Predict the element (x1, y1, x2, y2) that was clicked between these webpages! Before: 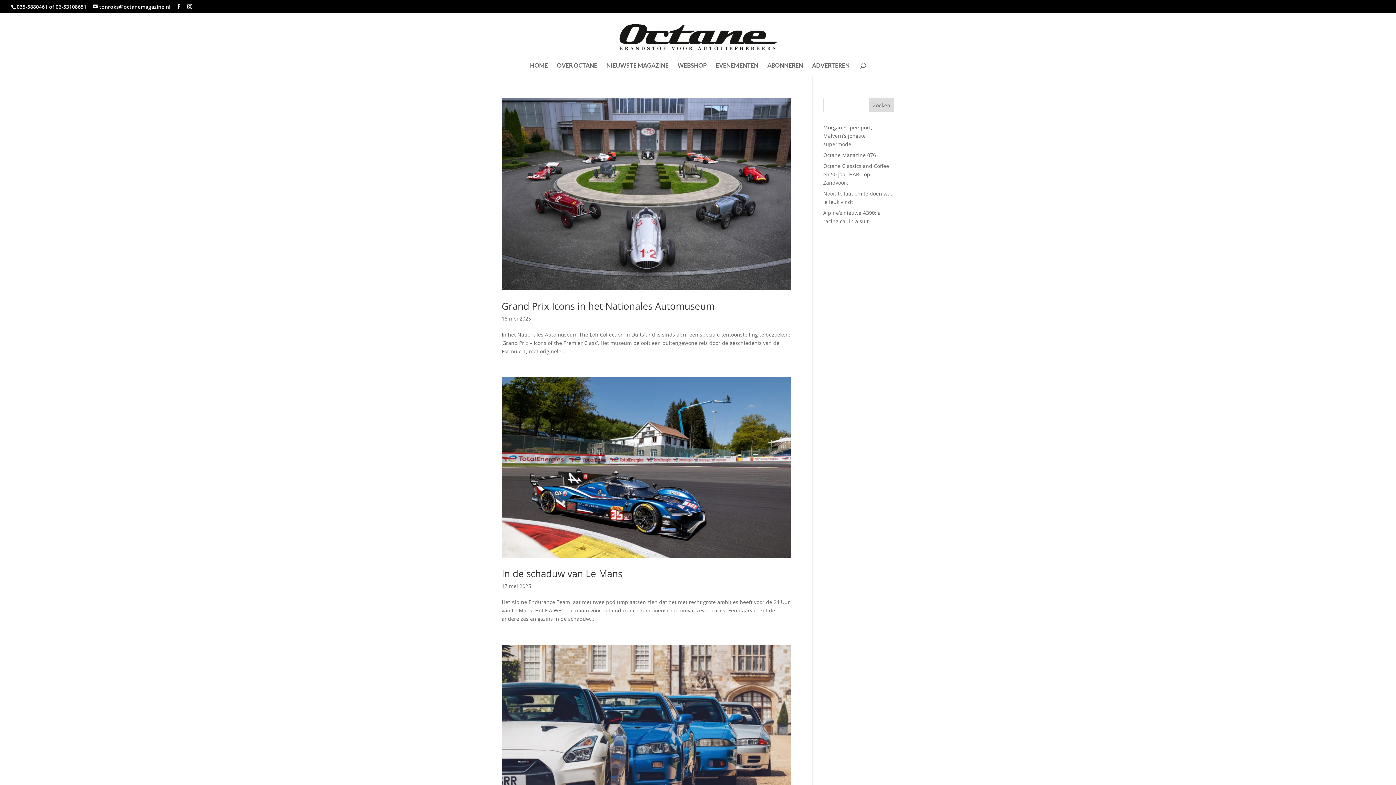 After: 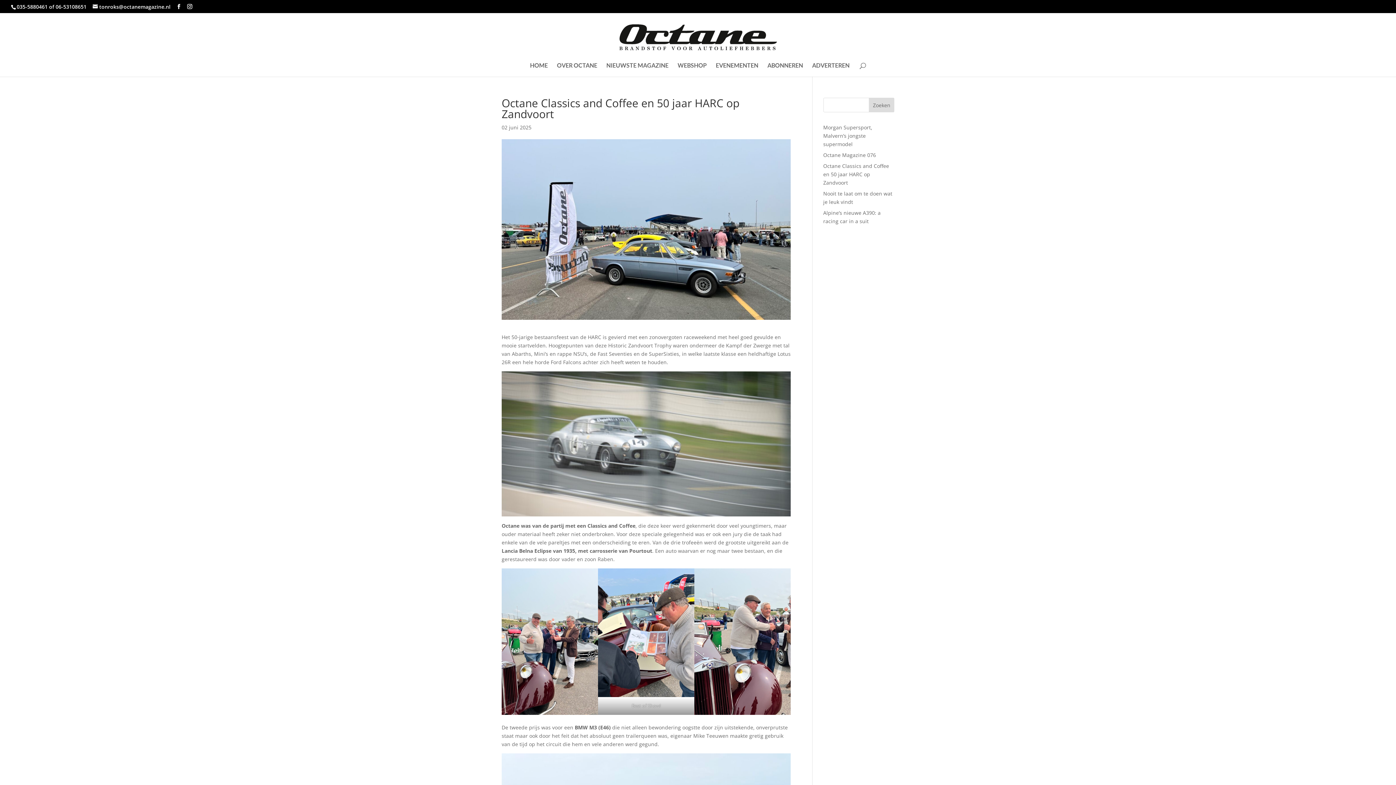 Action: label: Octane Classics and Coffee en 50 jaar HARC op Zandvoort bbox: (823, 162, 889, 186)